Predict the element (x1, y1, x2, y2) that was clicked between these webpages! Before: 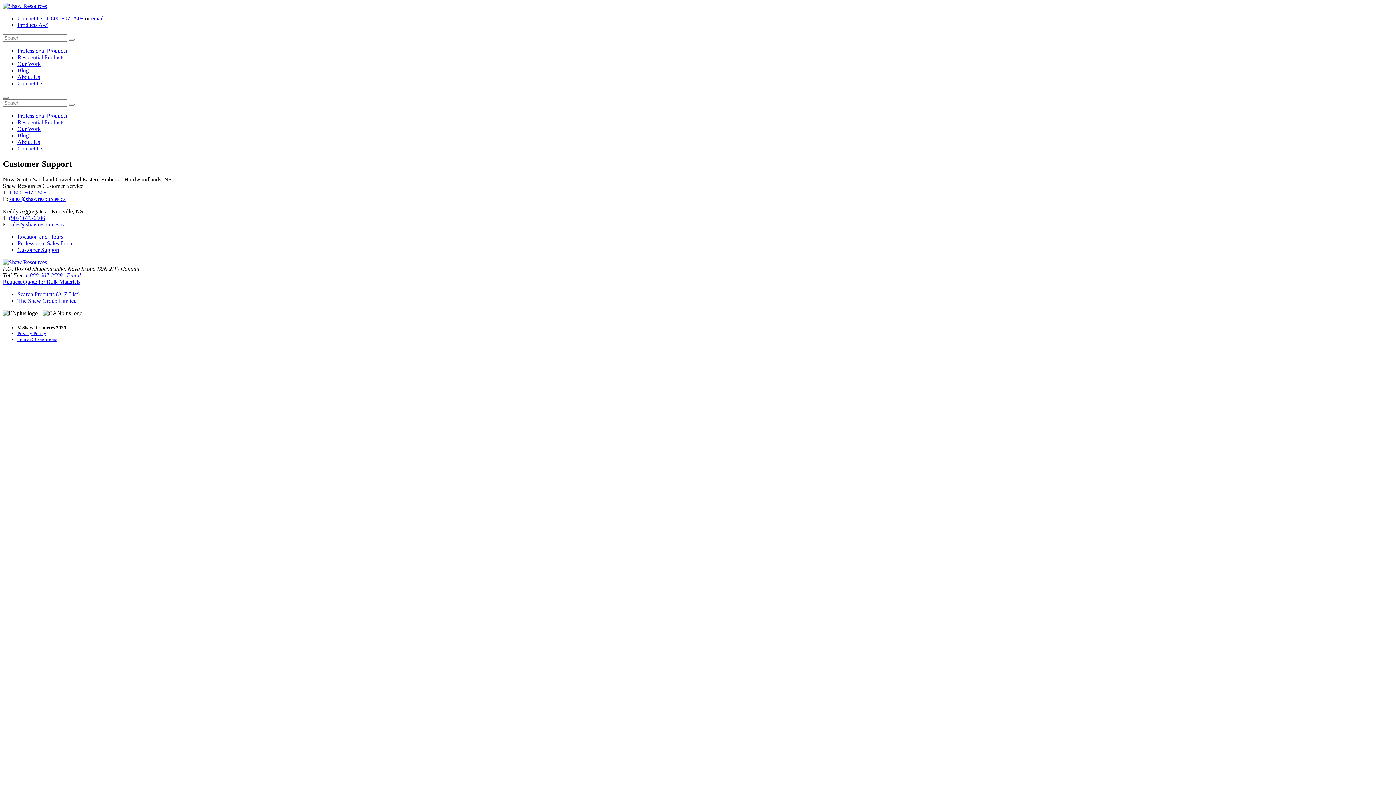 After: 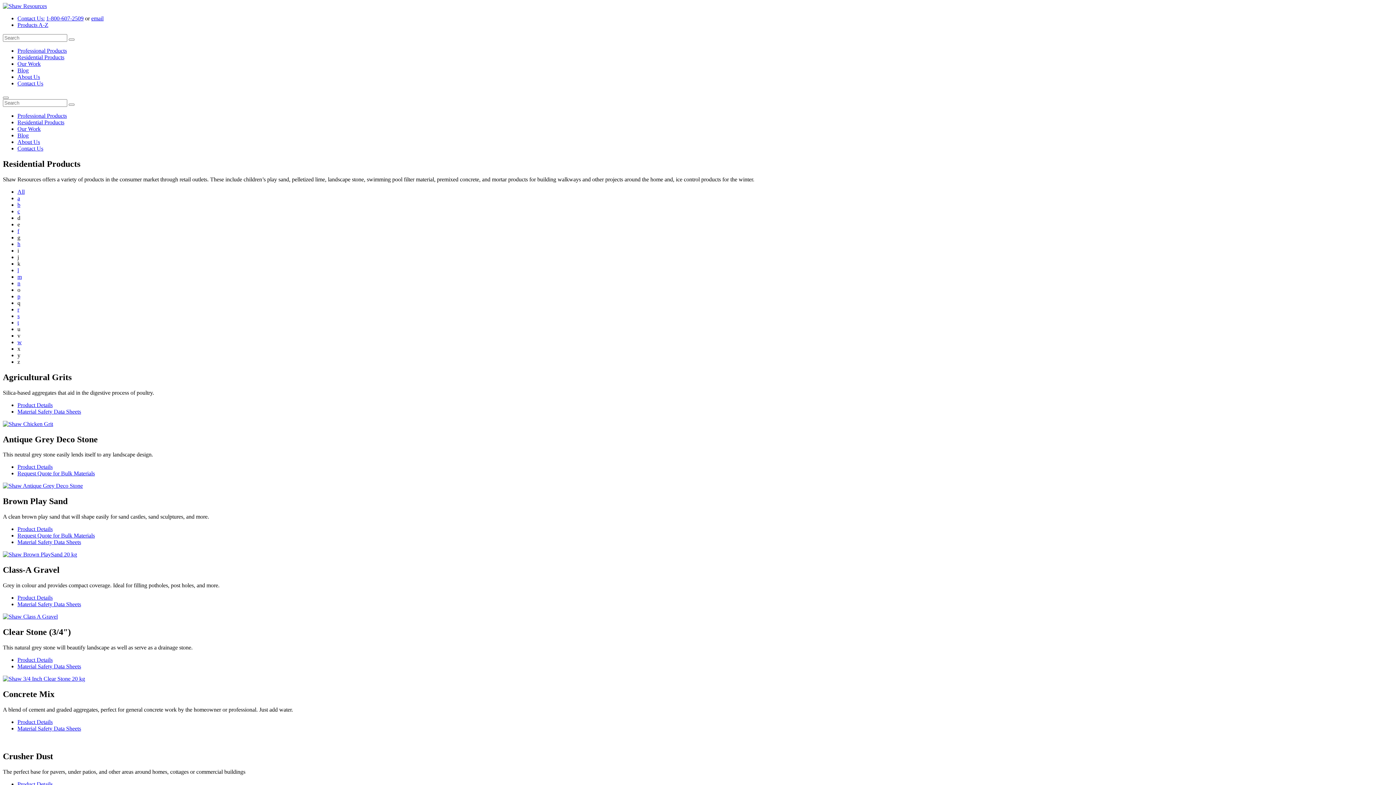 Action: bbox: (17, 119, 64, 125) label: Residential Products